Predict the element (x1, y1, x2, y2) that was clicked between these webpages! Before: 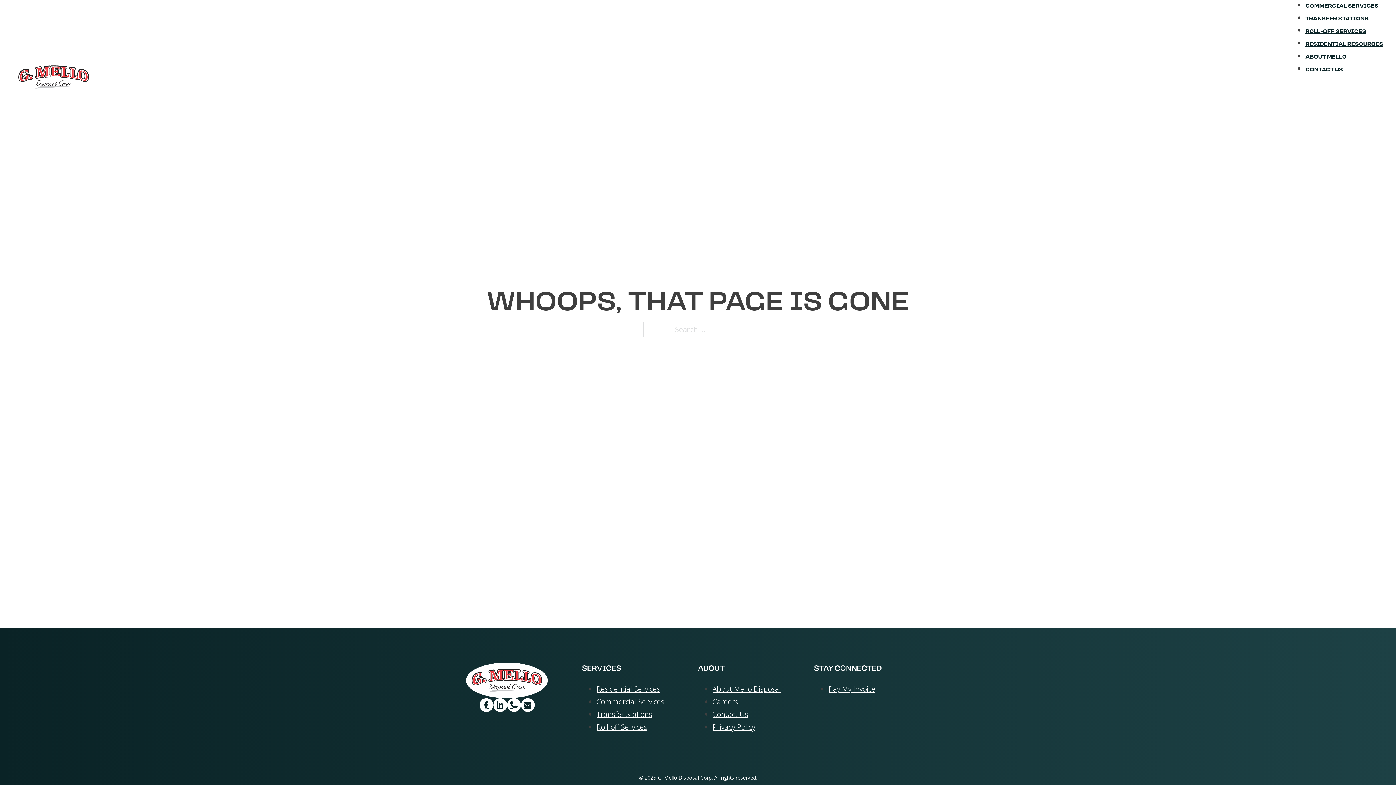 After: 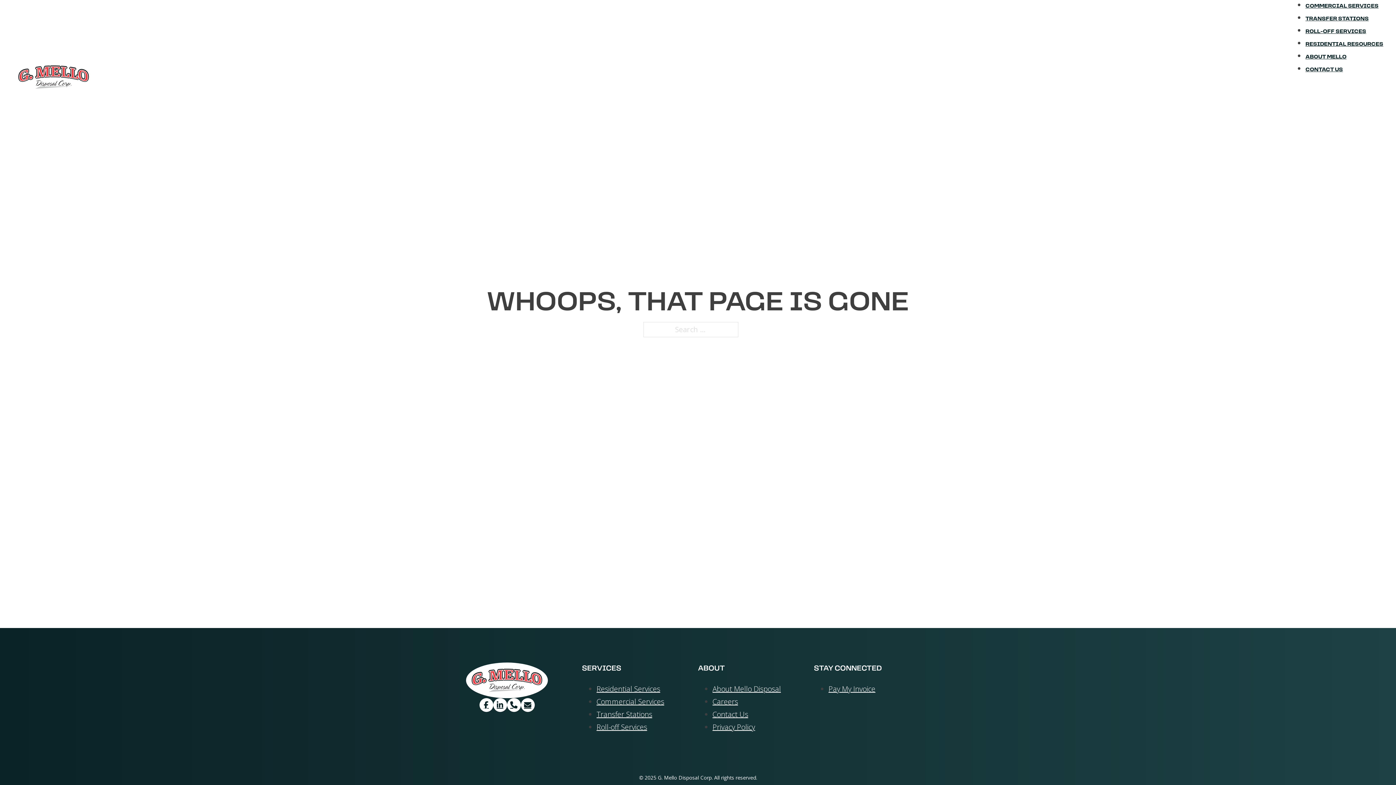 Action: bbox: (479, 698, 493, 712)